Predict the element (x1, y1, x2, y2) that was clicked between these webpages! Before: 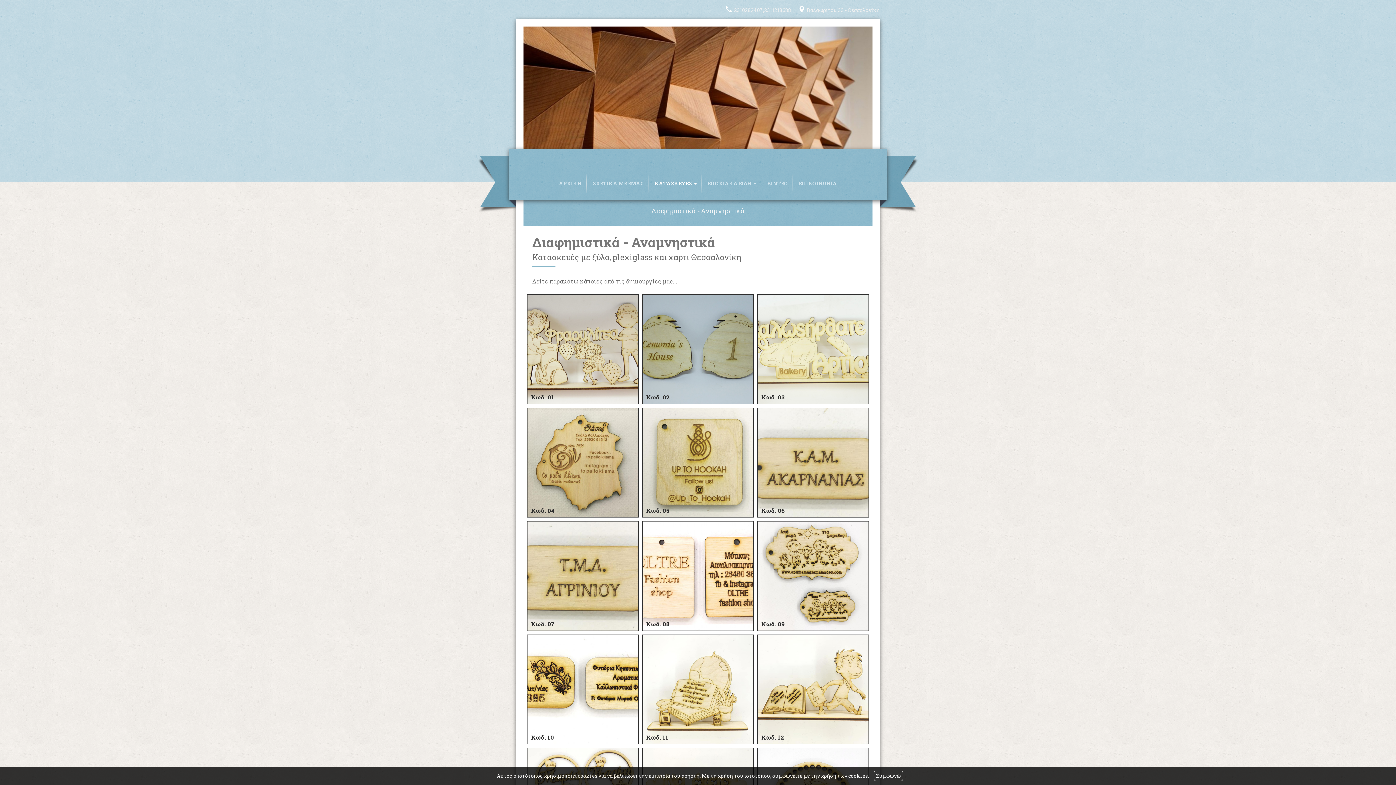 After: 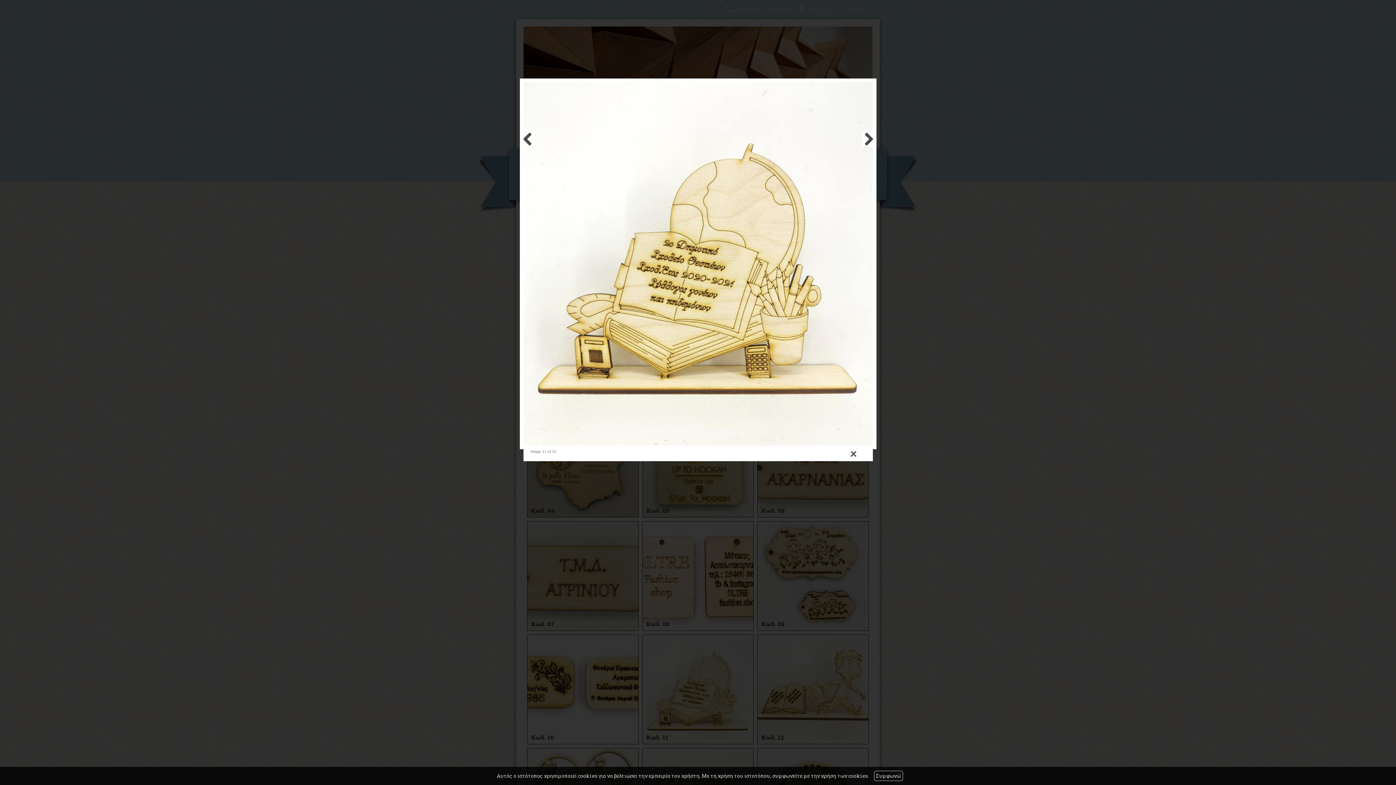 Action: label: Κωδ. 11
Κωδ. 11 bbox: (642, 635, 753, 744)